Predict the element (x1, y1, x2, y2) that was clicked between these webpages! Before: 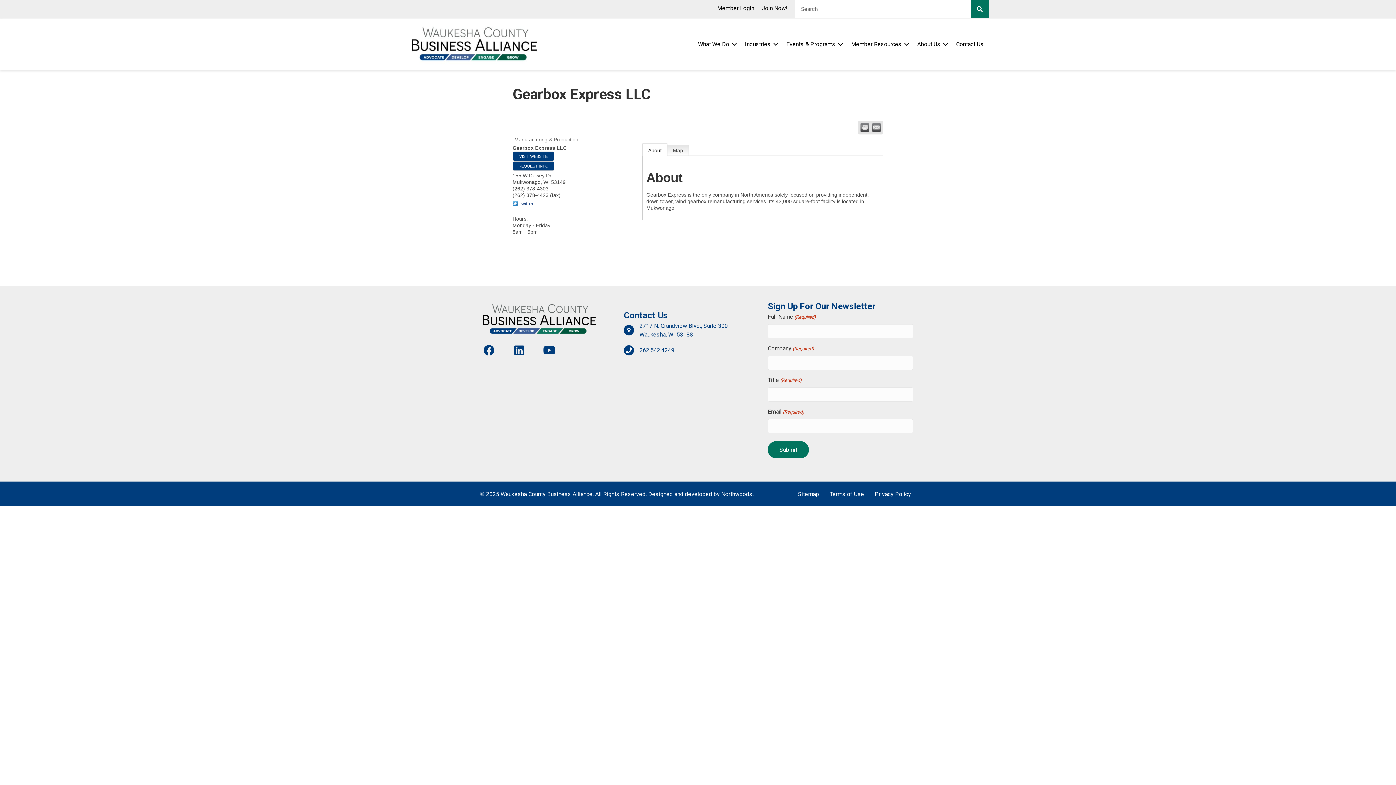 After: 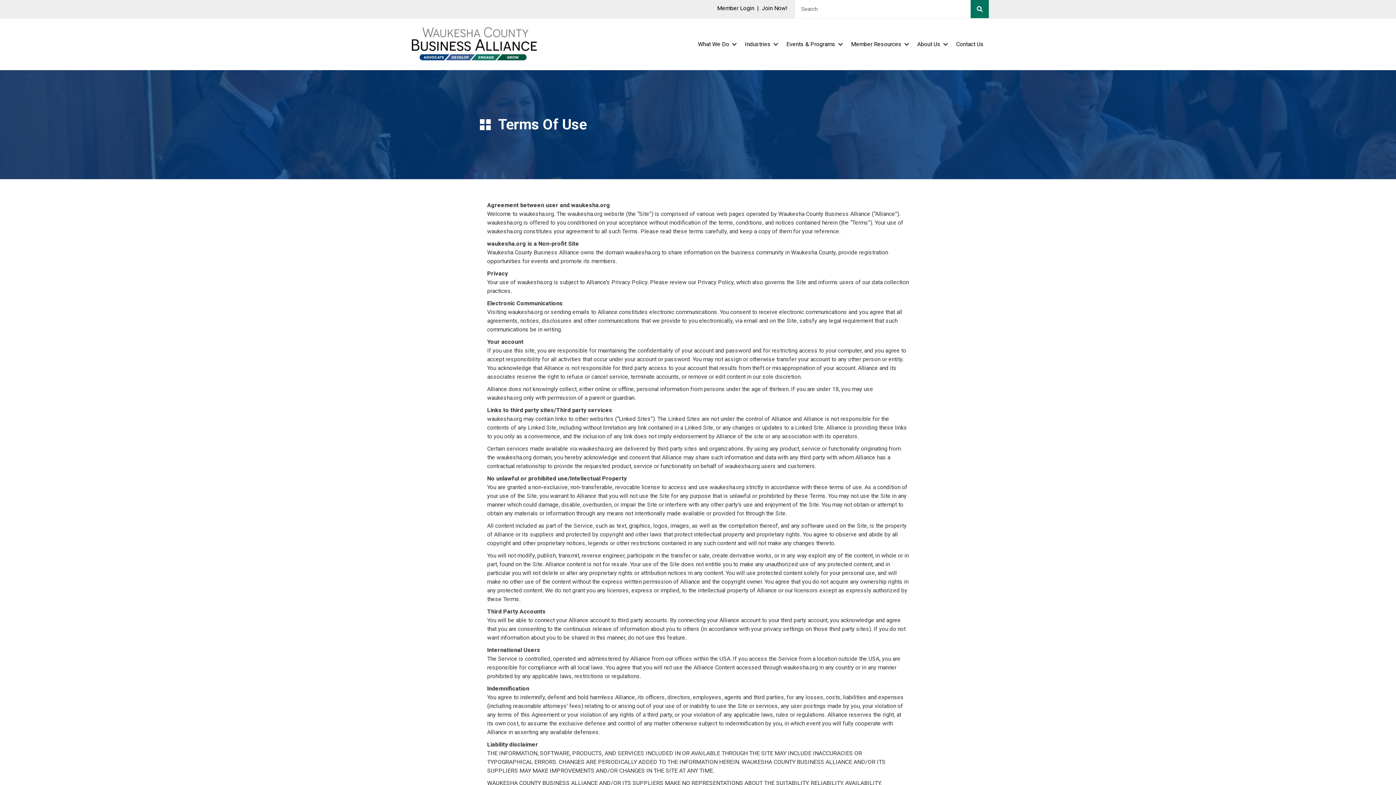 Action: label: Terms of Use bbox: (824, 486, 869, 502)